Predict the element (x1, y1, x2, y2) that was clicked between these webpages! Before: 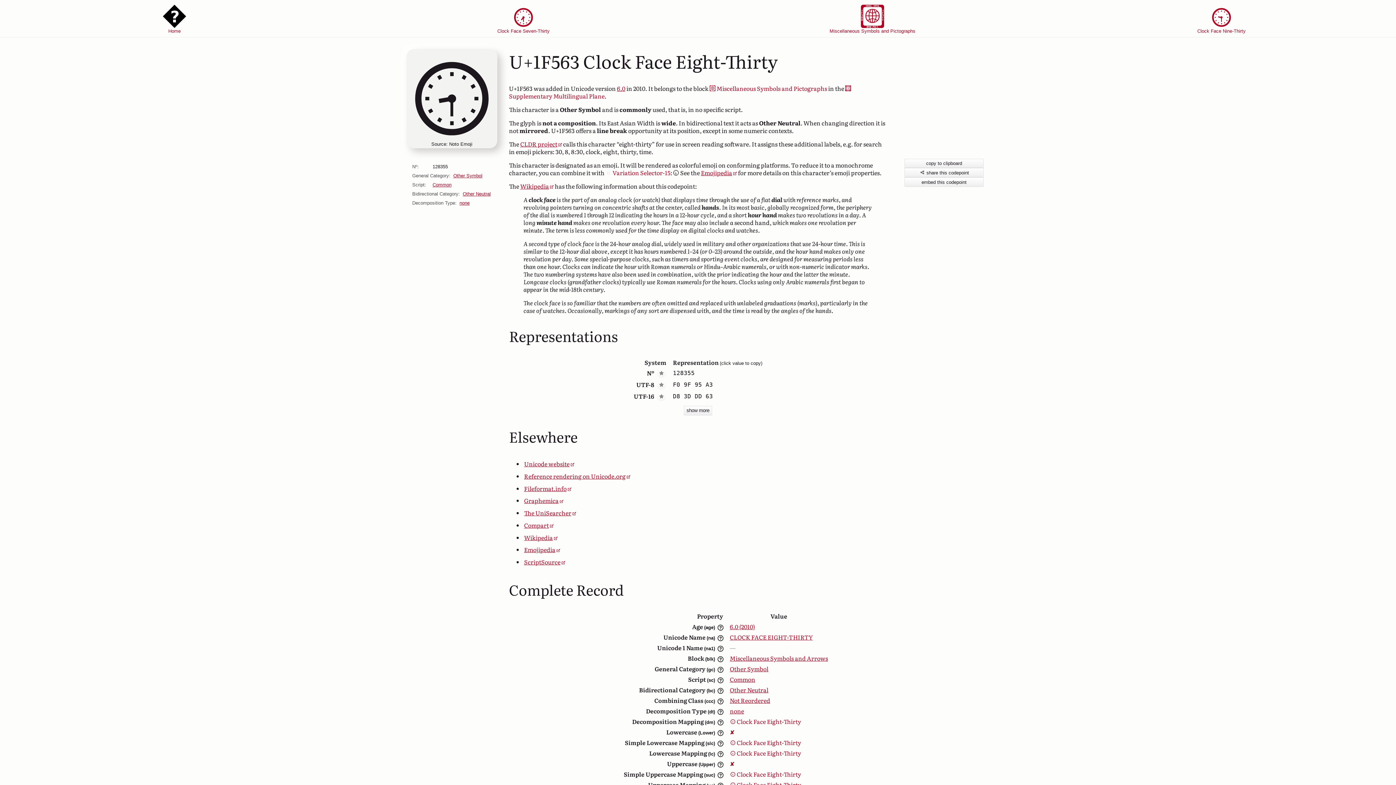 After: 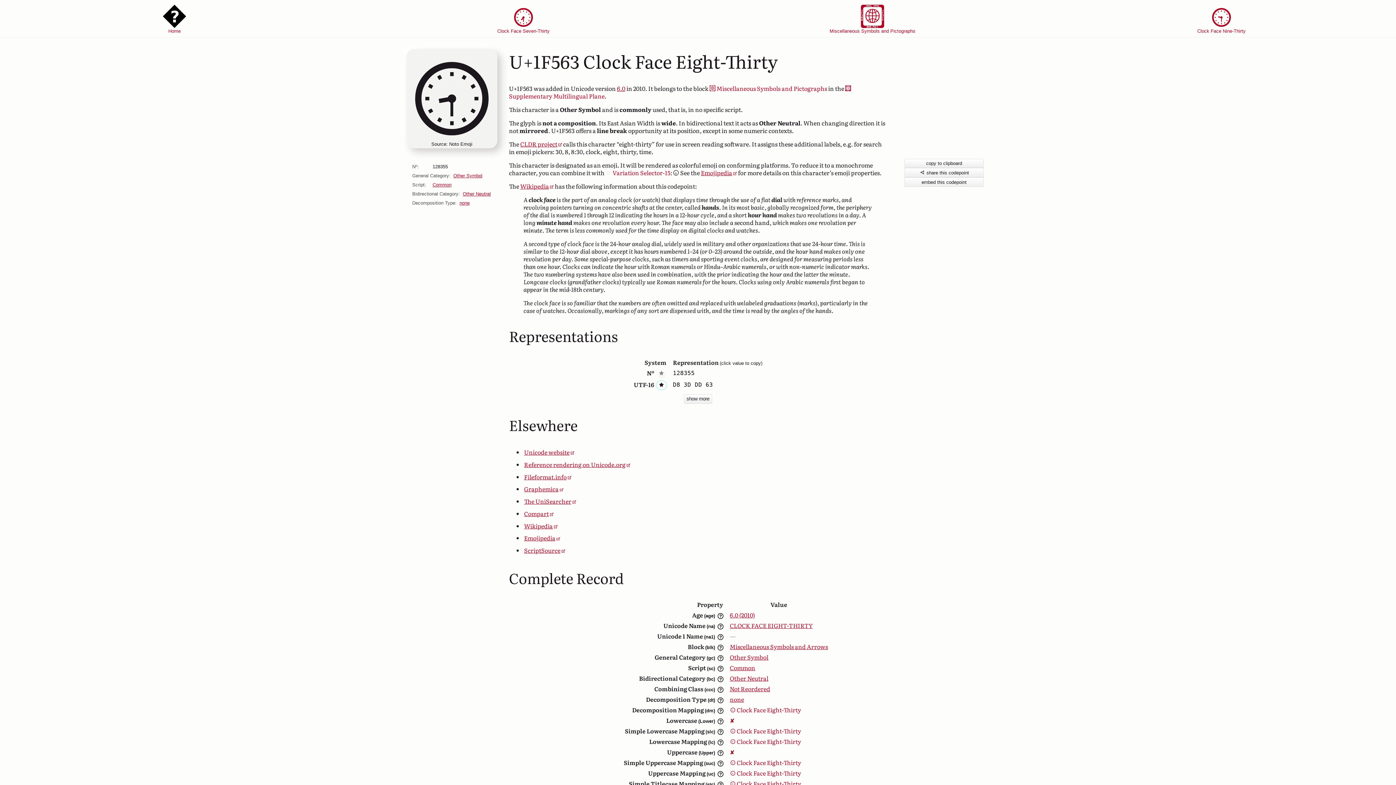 Action: bbox: (656, 381, 666, 389)